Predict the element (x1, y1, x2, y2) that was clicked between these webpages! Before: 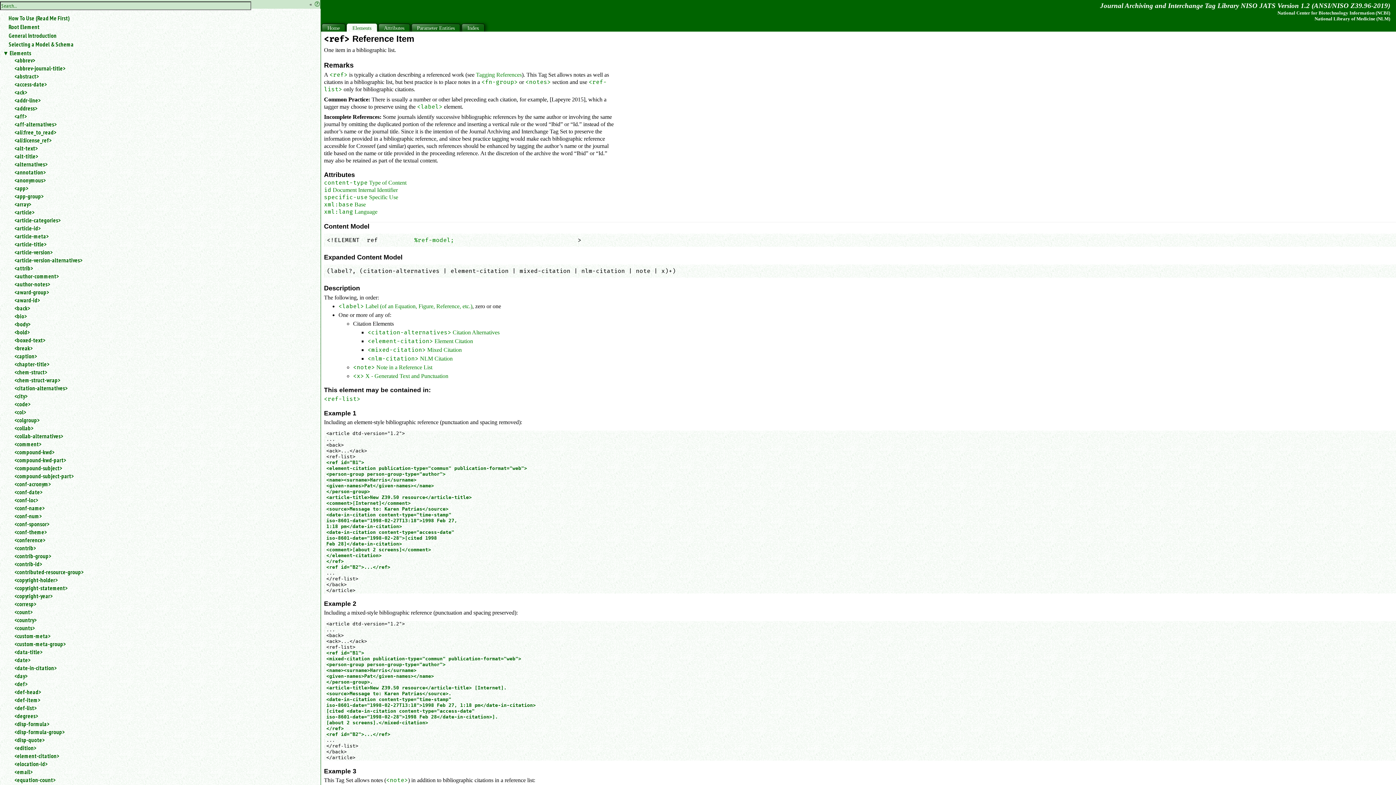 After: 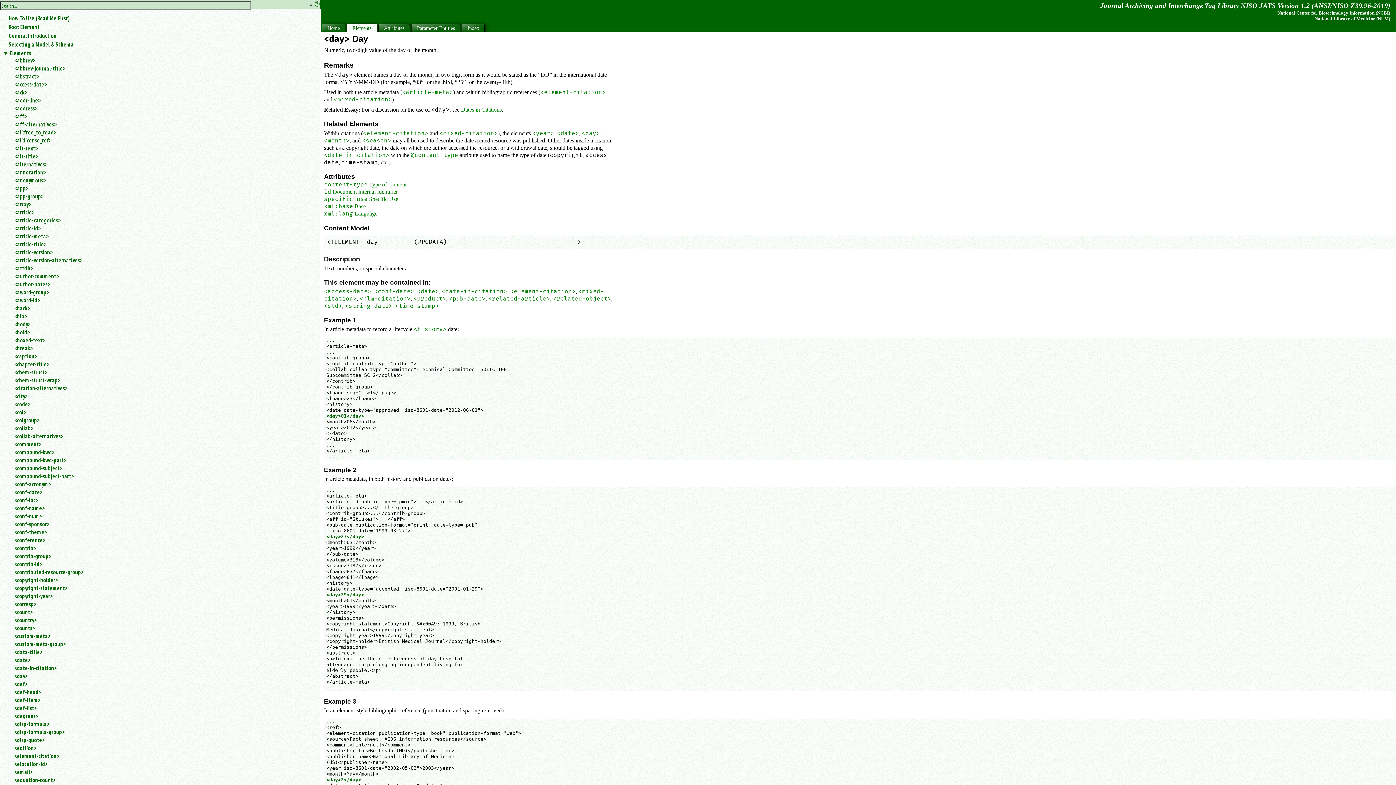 Action: bbox: (14, 672, 314, 680) label: <day>